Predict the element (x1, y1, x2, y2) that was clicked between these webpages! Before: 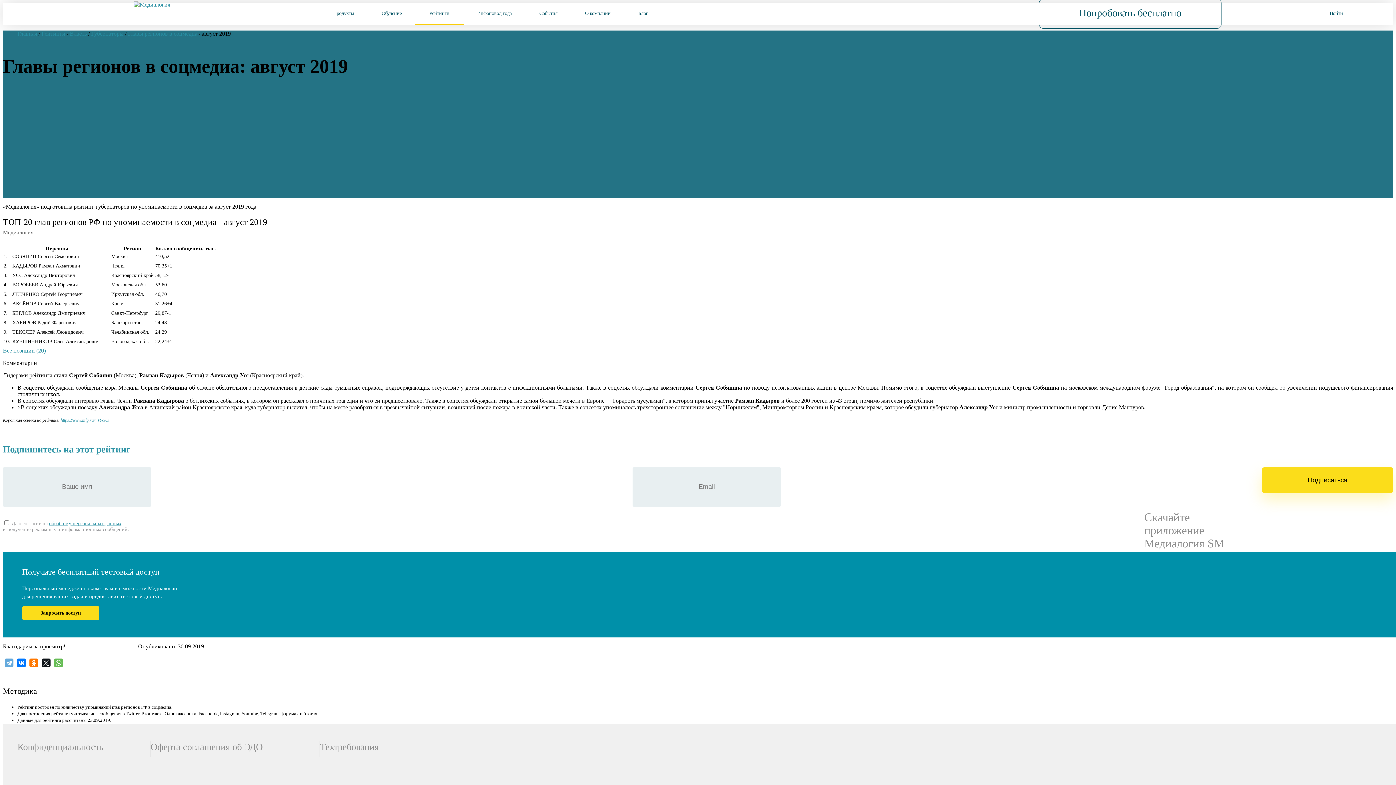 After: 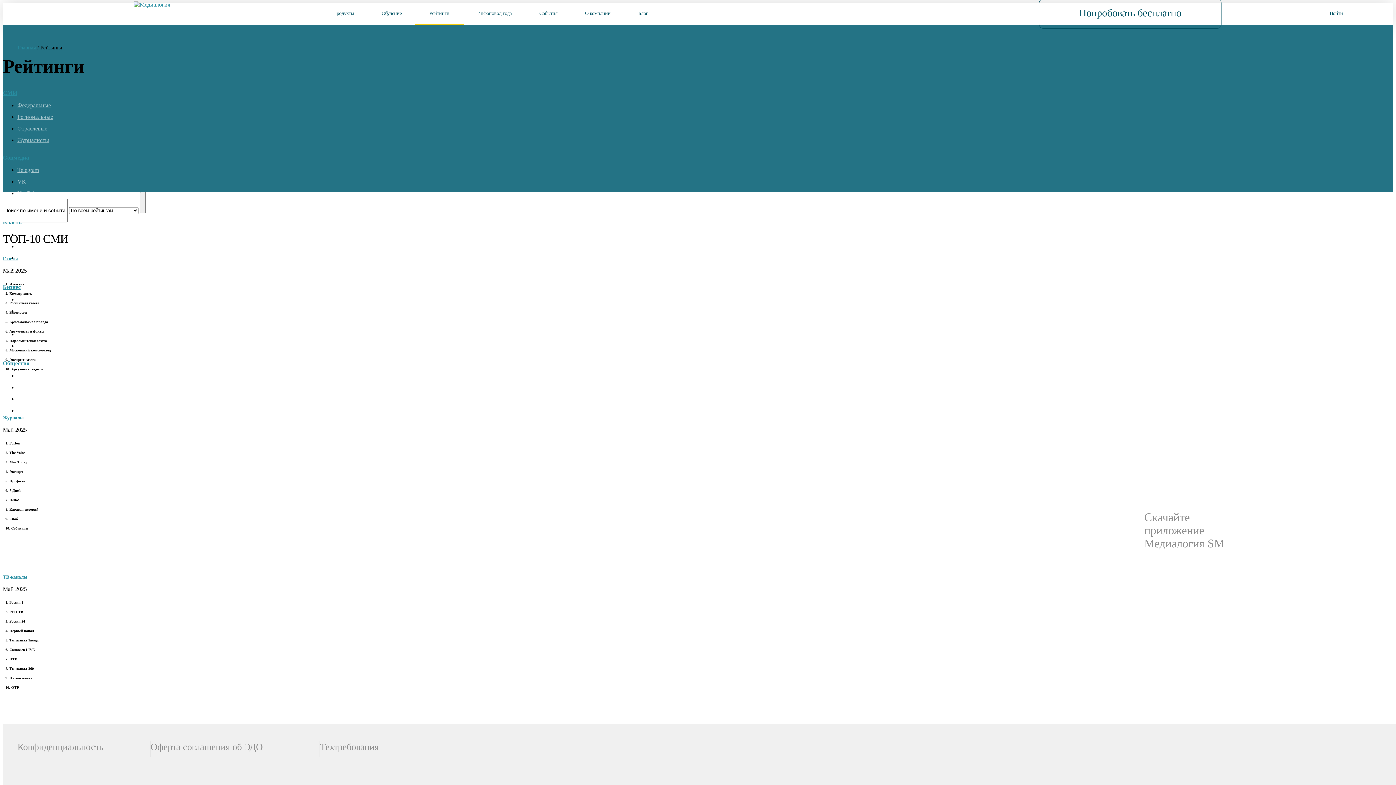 Action: label: Рейтинги bbox: (414, 2, 464, 24)